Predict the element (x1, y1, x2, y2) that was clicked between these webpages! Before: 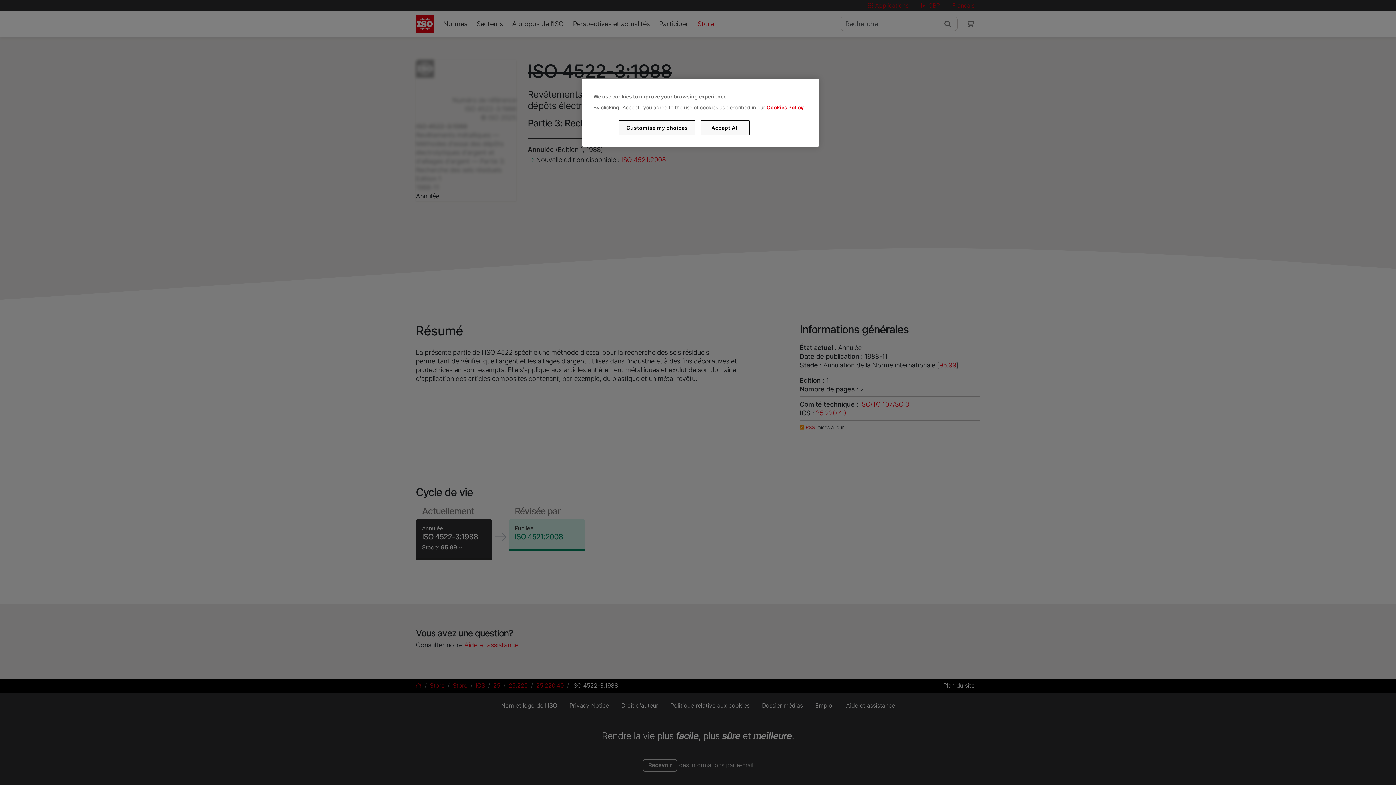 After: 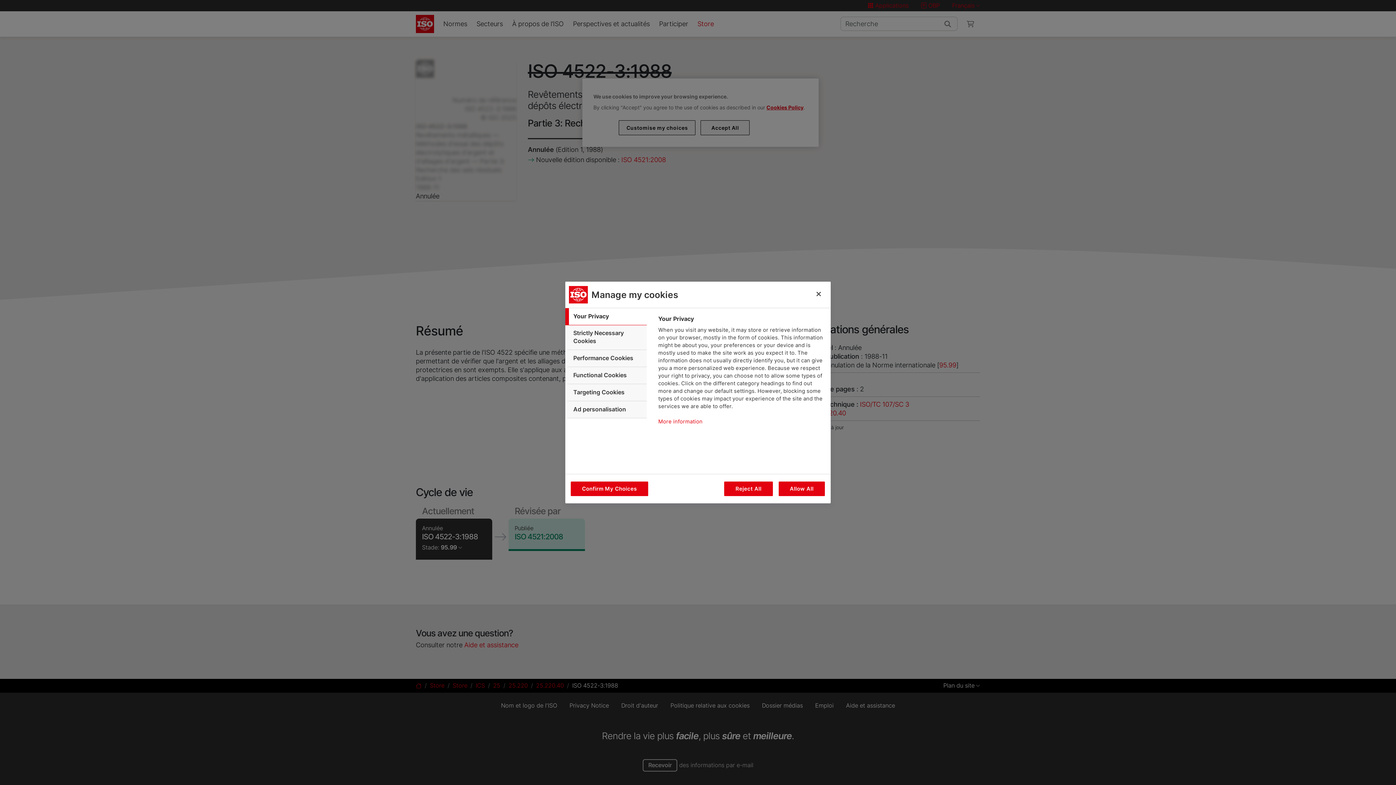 Action: bbox: (619, 120, 695, 135) label: Customise my choices